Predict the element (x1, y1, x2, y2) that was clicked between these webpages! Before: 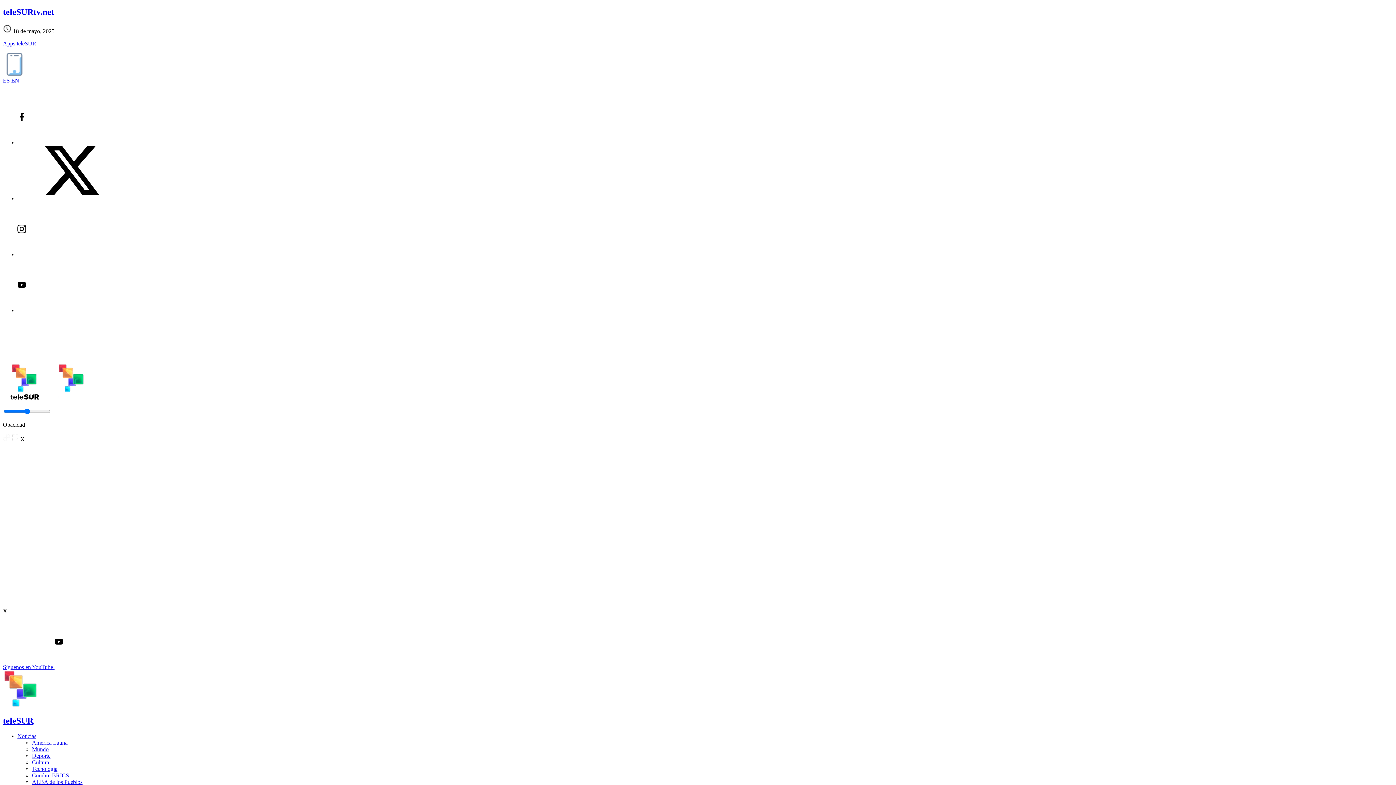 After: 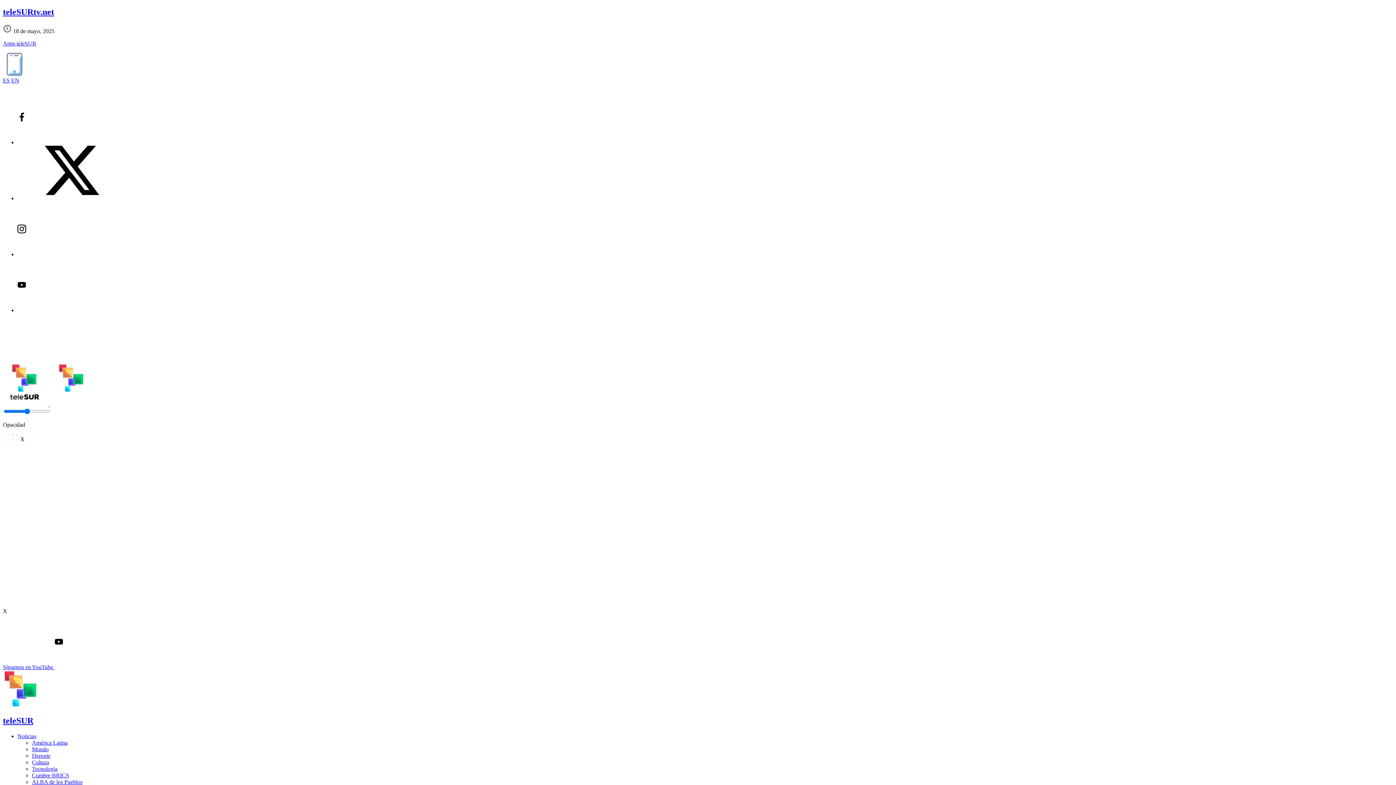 Action: bbox: (17, 139, 126, 145)